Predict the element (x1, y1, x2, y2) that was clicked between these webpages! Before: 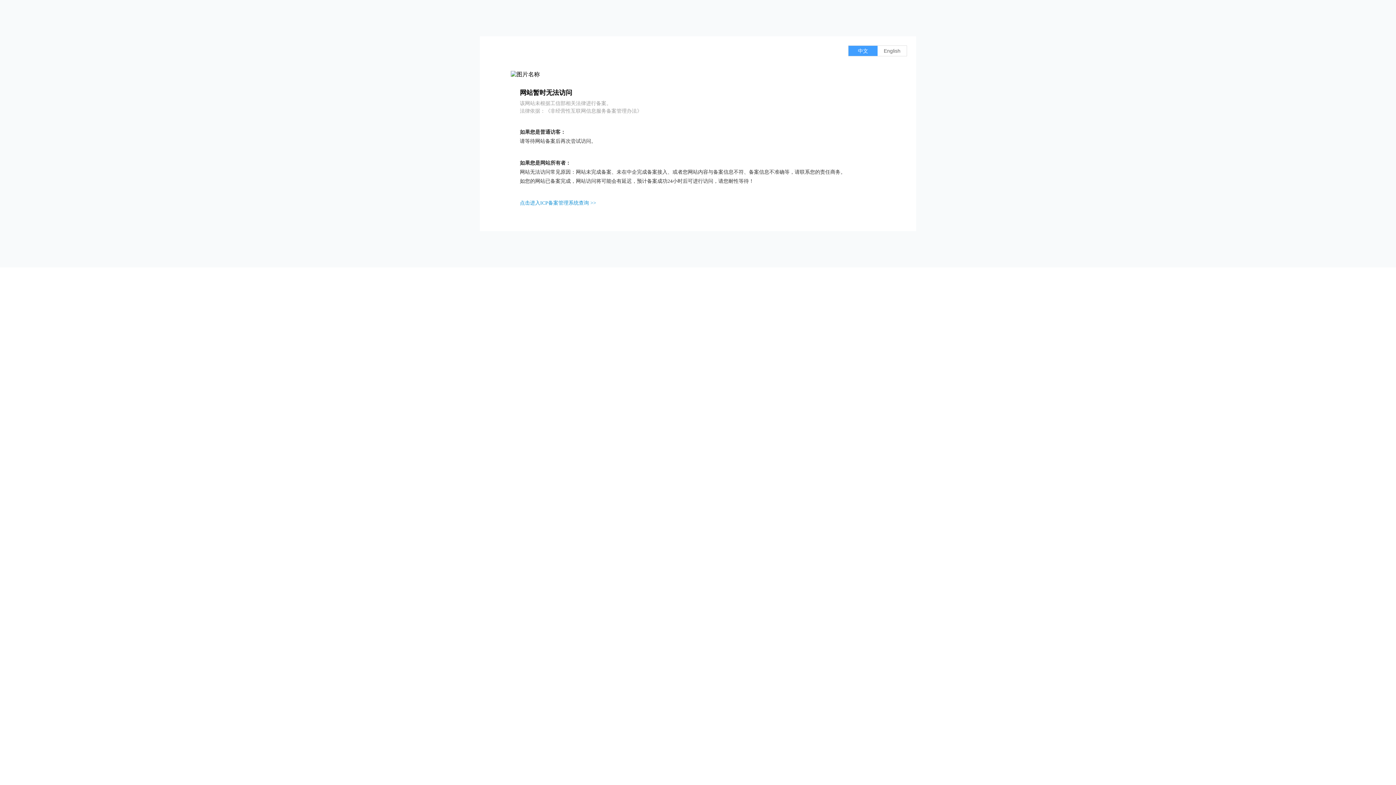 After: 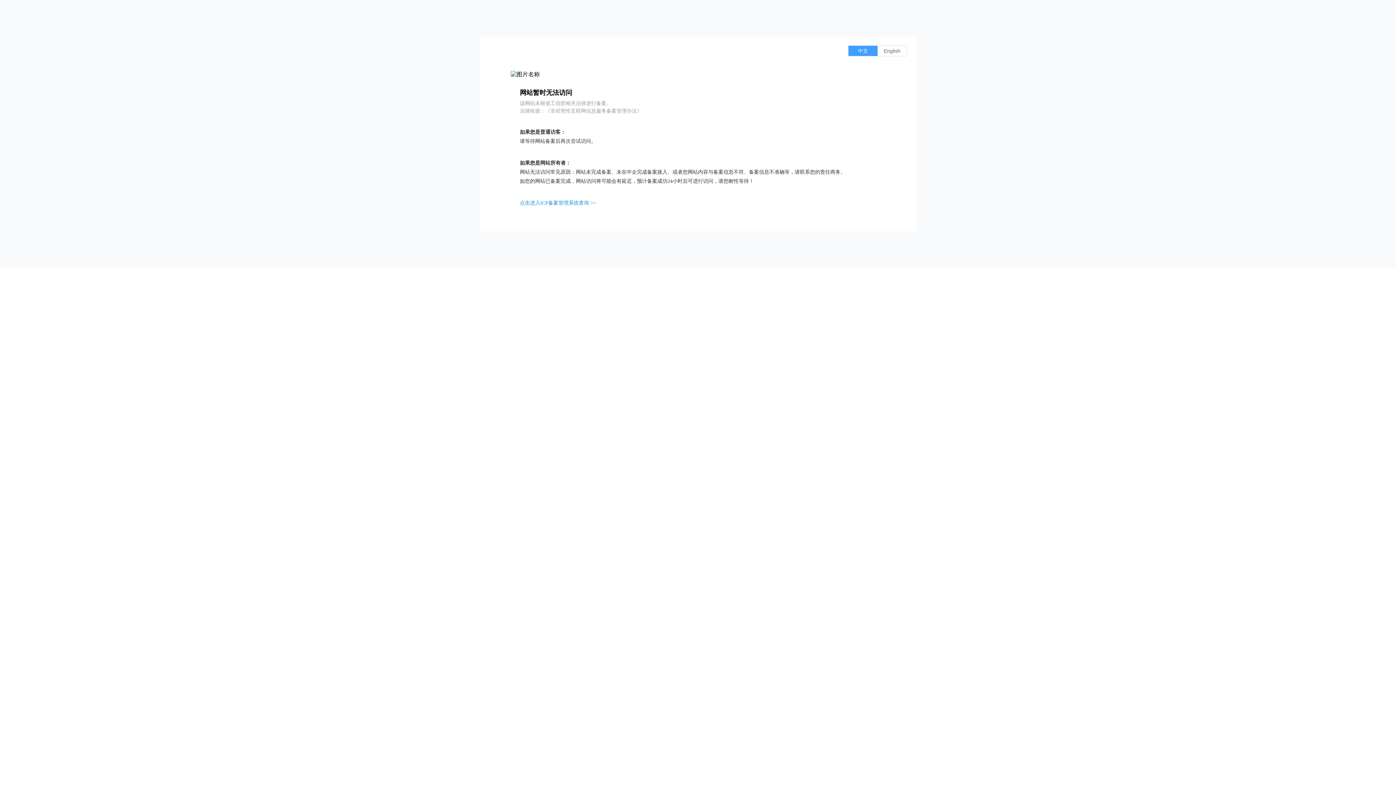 Action: label: 点击进入ICP备案管理系统查询 >> bbox: (520, 200, 596, 205)